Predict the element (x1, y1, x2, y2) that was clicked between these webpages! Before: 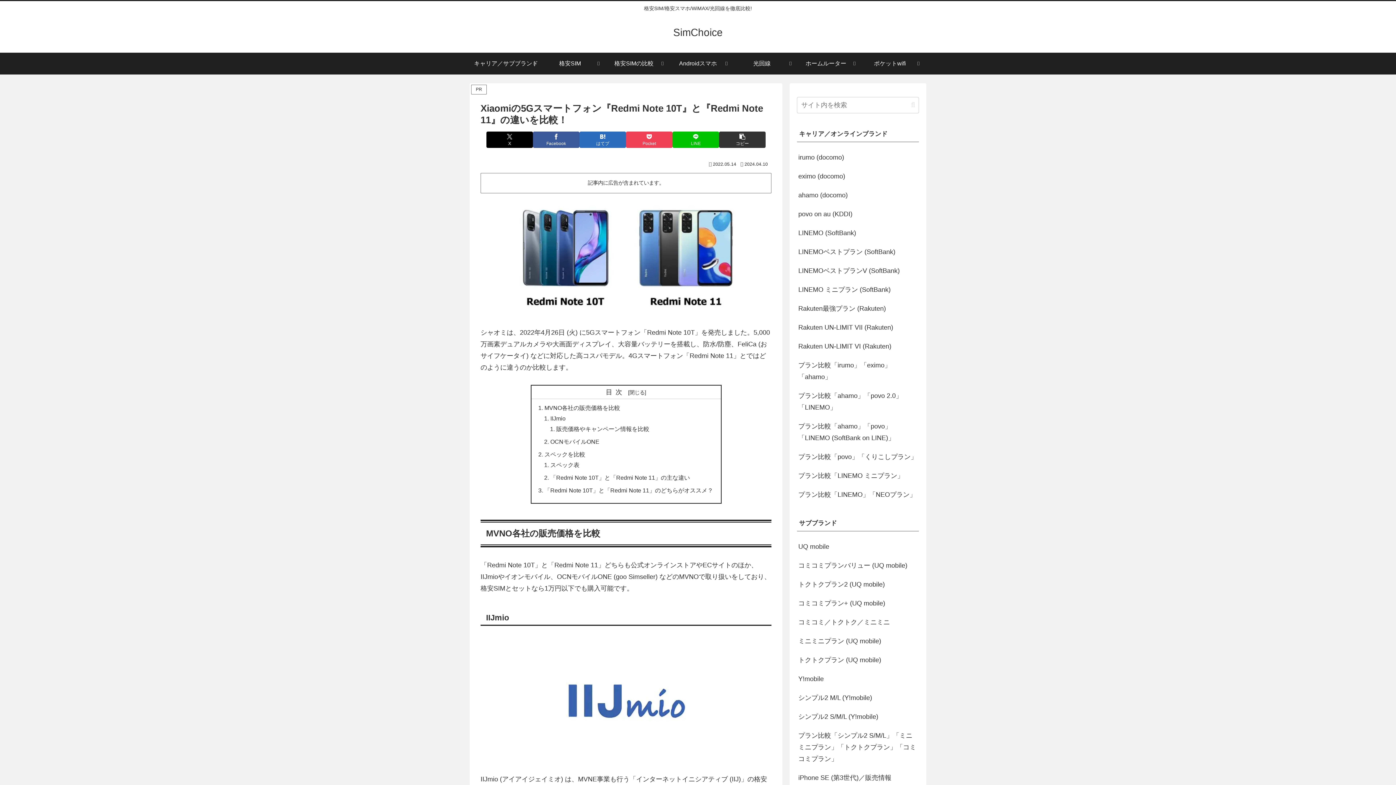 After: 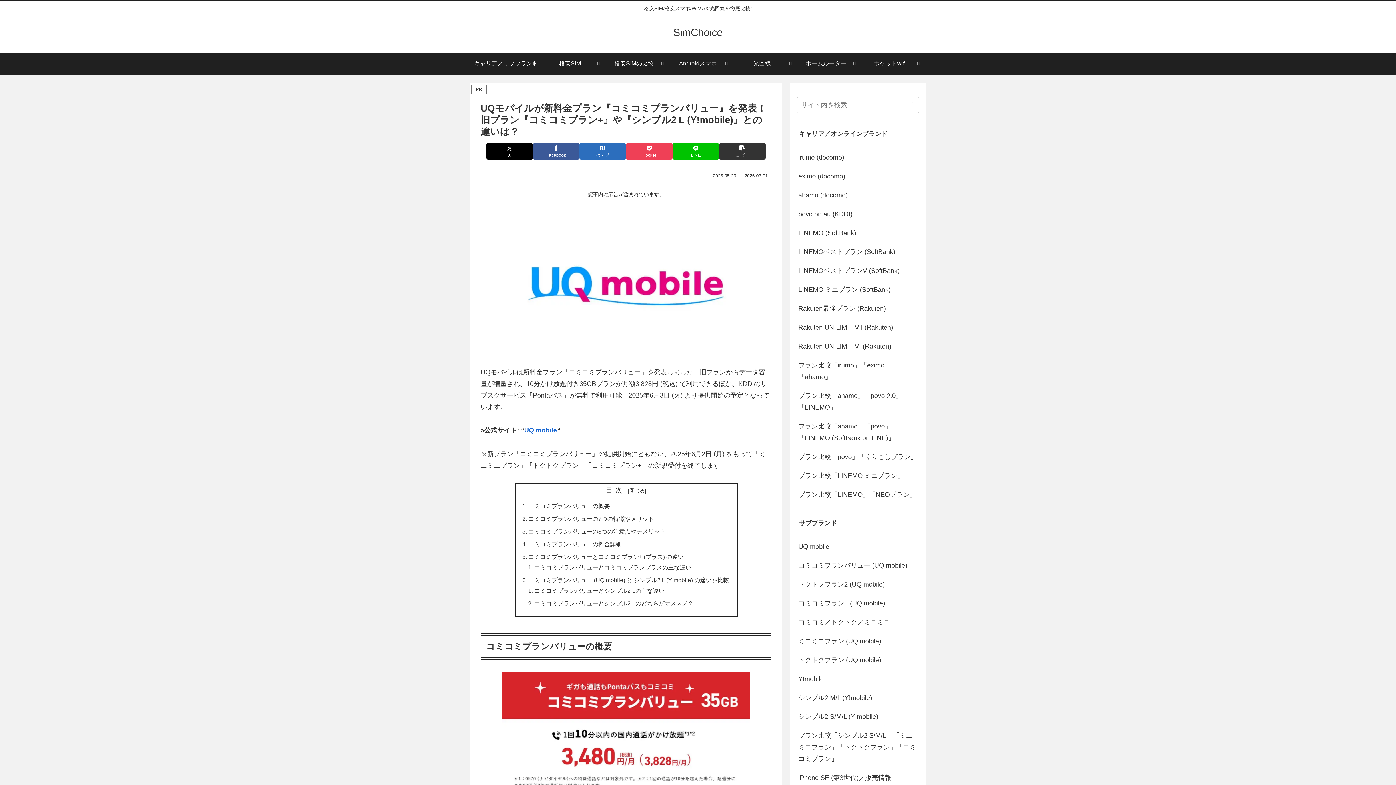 Action: label: コミコミプランバリュー (UQ mobile) bbox: (797, 556, 919, 575)